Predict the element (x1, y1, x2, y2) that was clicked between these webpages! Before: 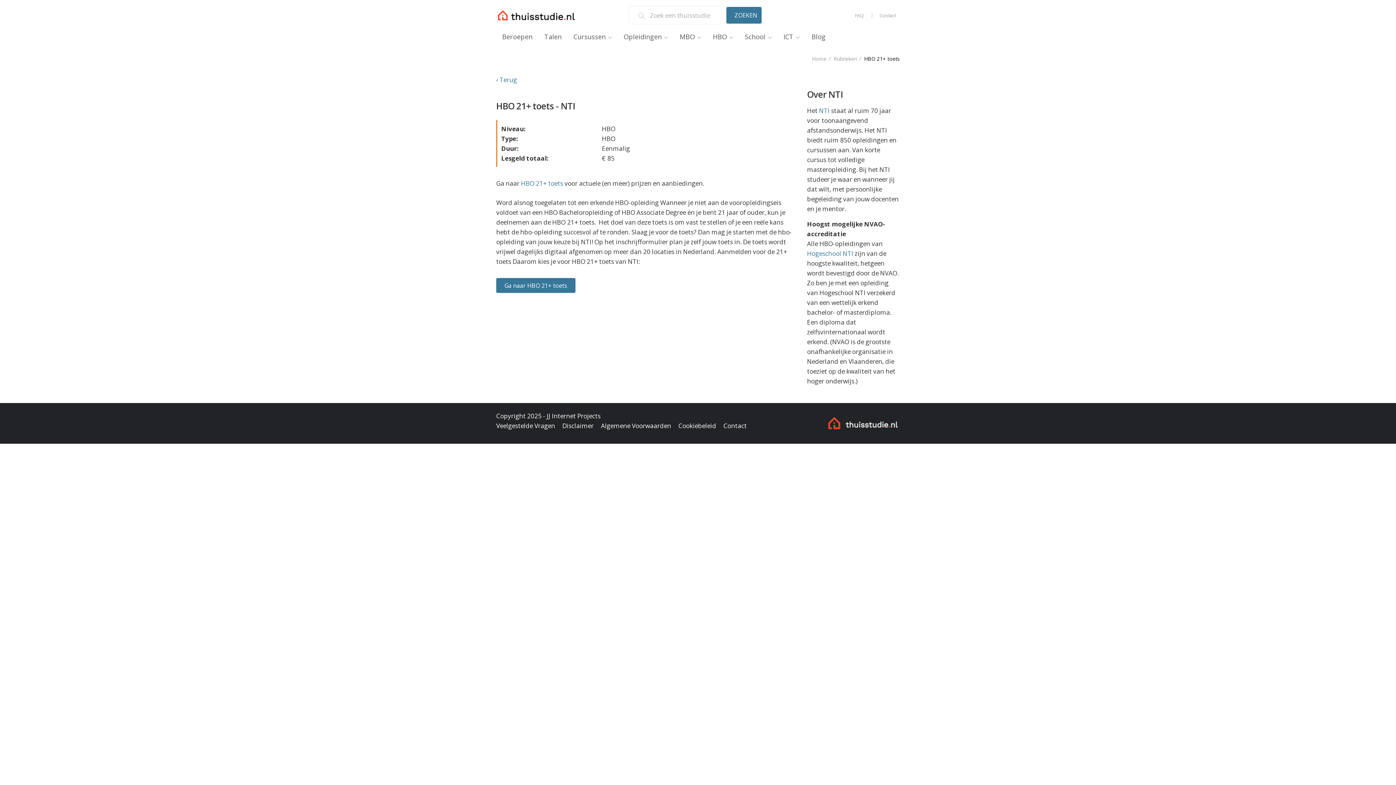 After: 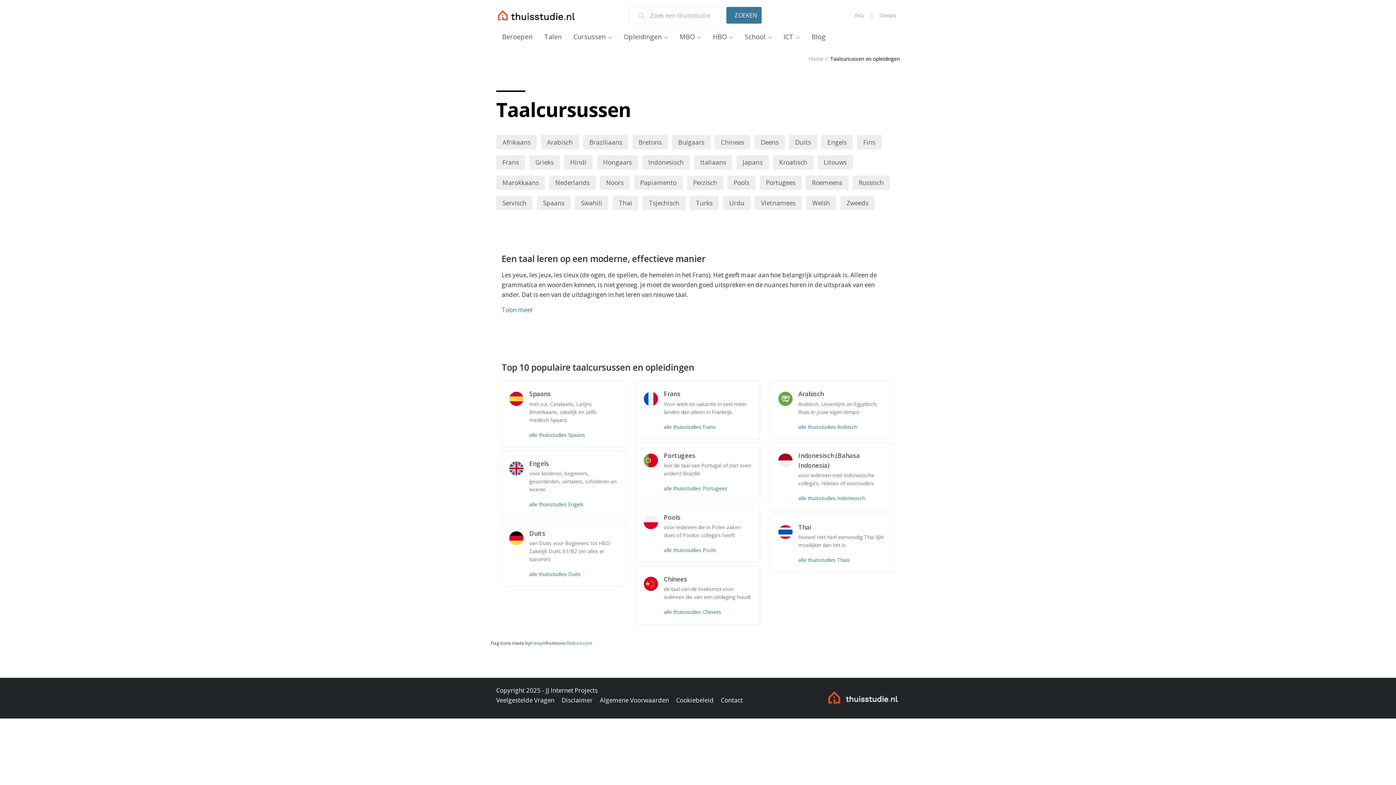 Action: bbox: (544, 28, 561, 44) label: Talen